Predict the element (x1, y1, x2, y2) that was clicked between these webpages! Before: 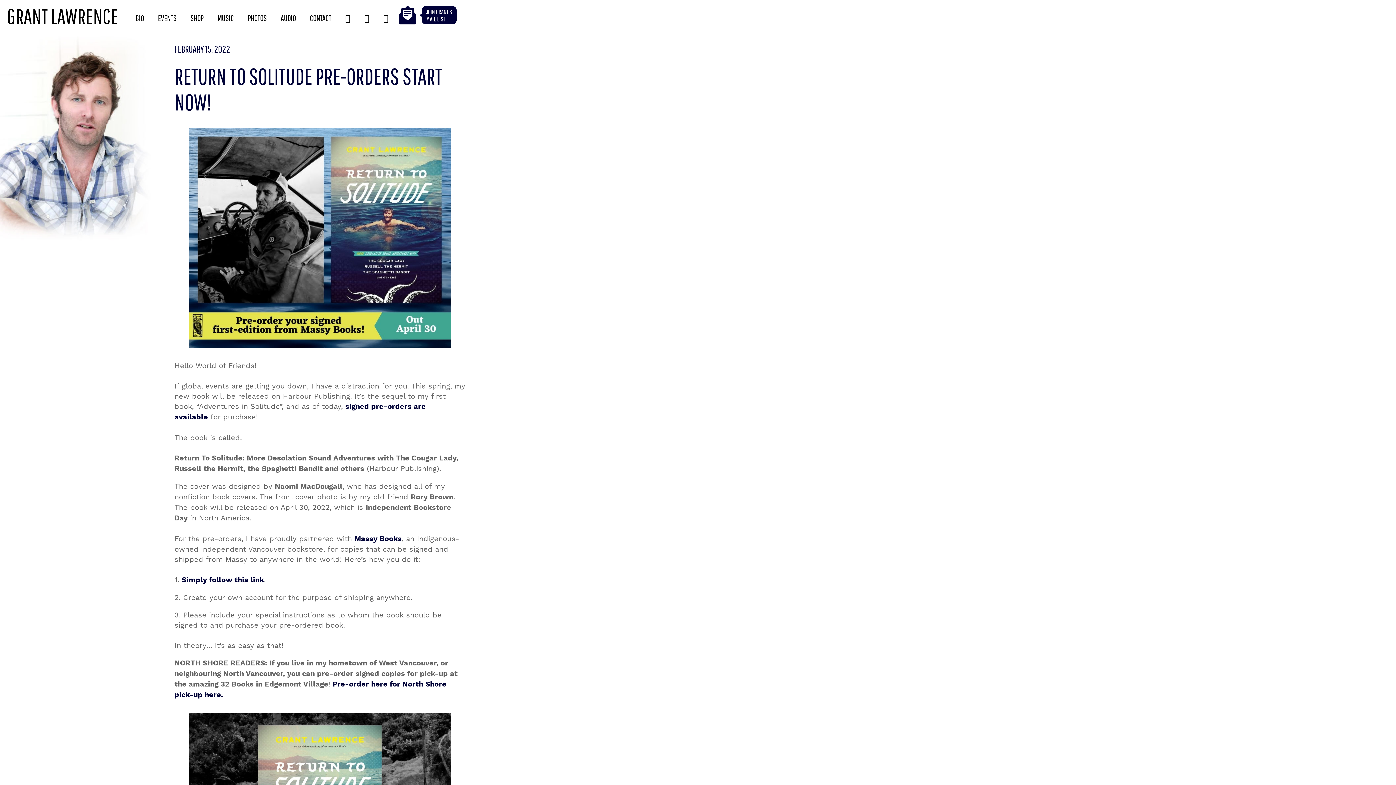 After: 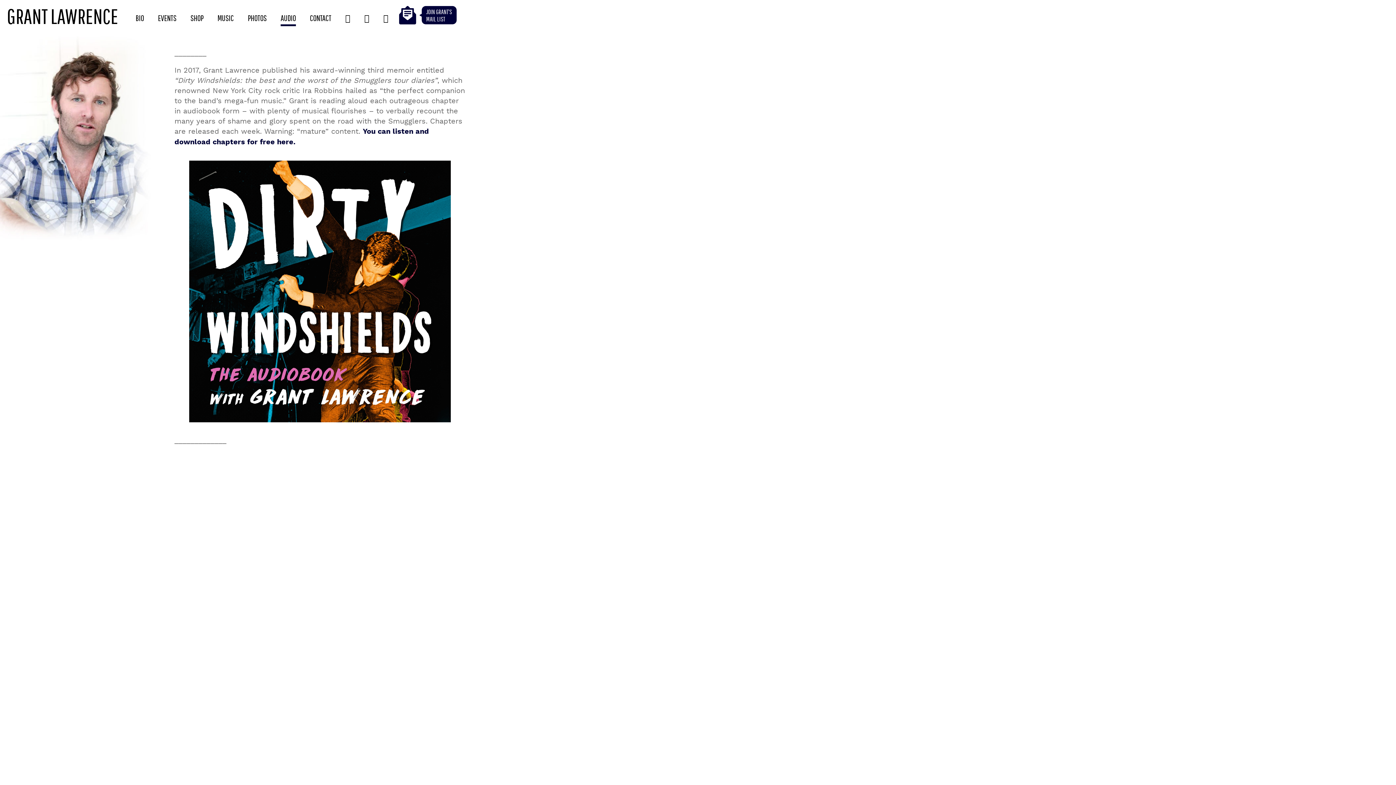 Action: bbox: (280, 12, 296, 24) label: AUDIO